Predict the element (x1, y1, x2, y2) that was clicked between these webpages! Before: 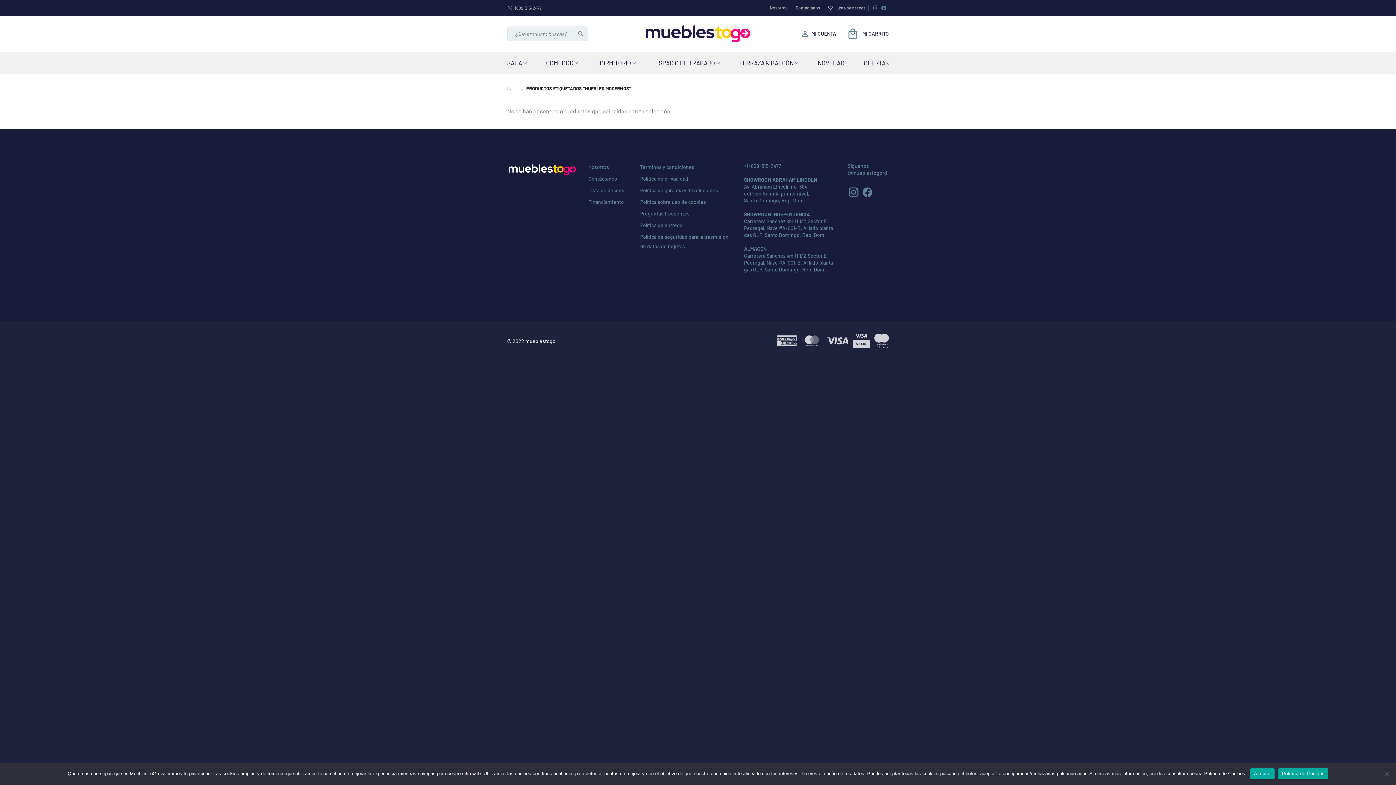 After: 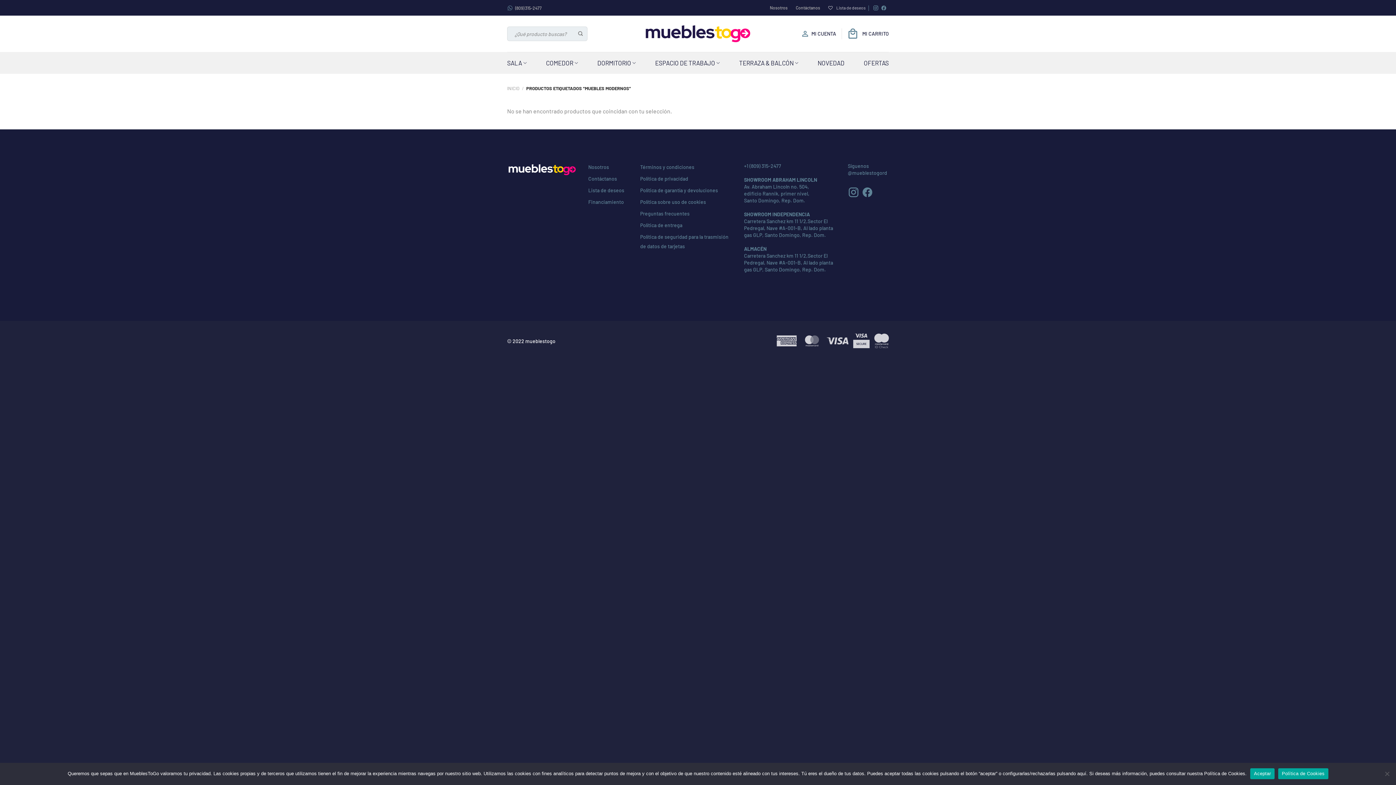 Action: bbox: (507, 3, 541, 12) label: (809) 315-2477